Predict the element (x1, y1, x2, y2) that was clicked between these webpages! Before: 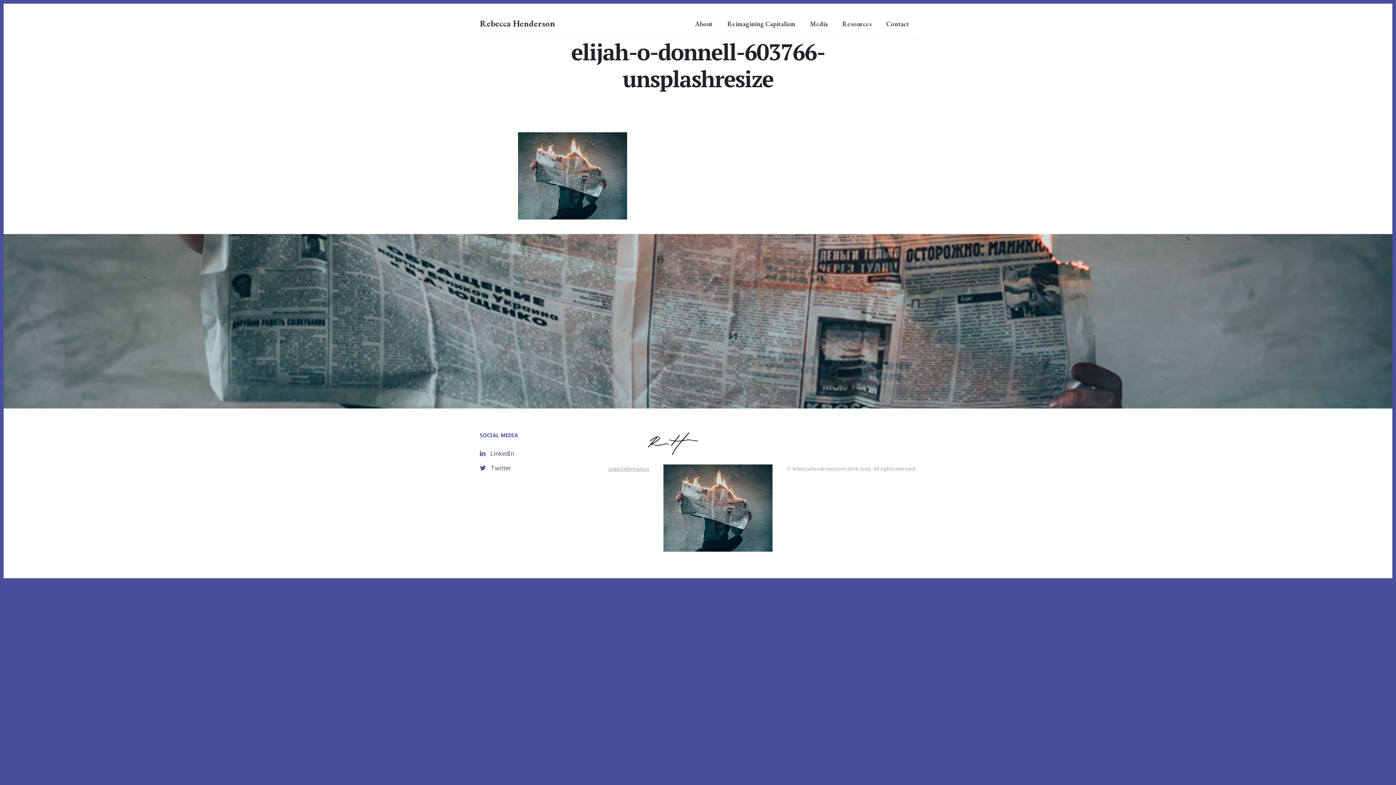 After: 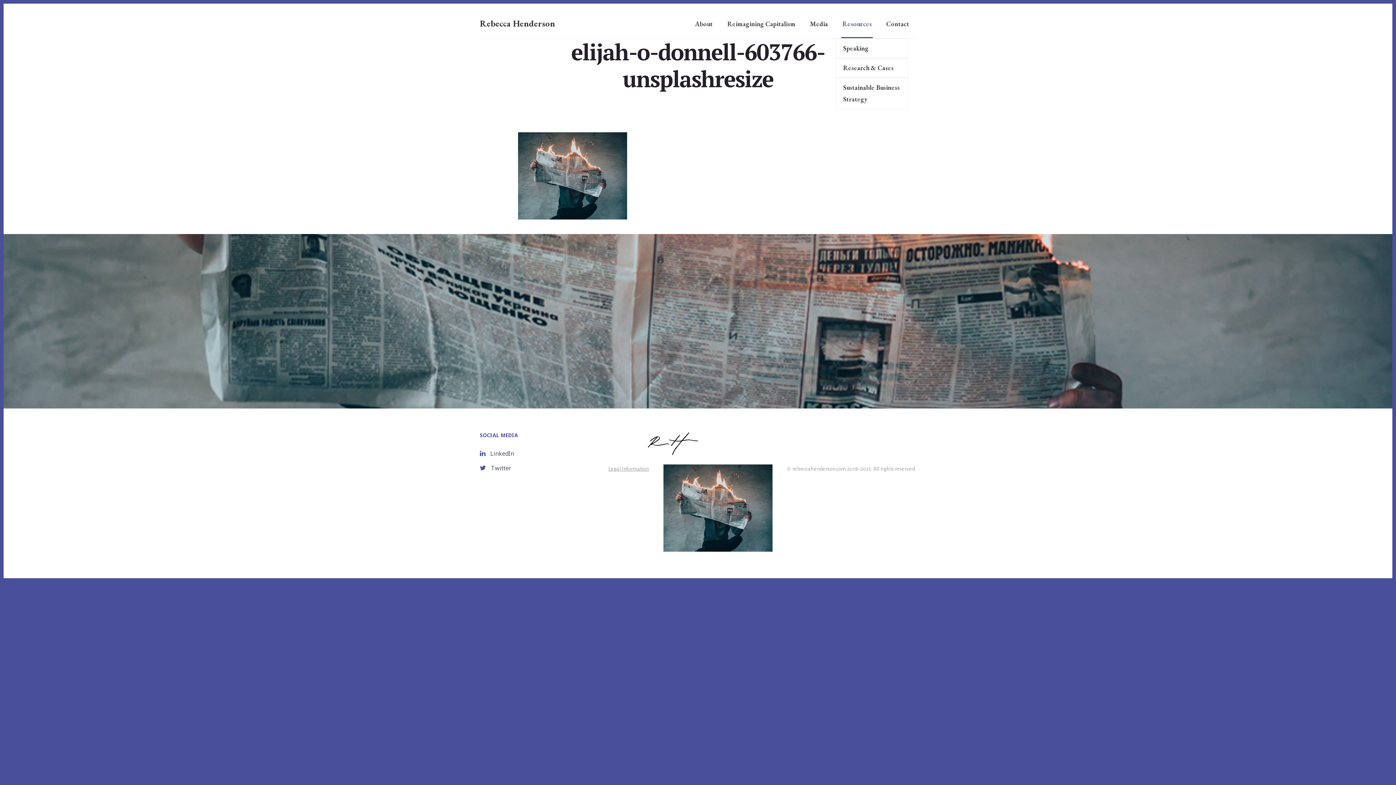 Action: label: Resources bbox: (841, 13, 873, 38)